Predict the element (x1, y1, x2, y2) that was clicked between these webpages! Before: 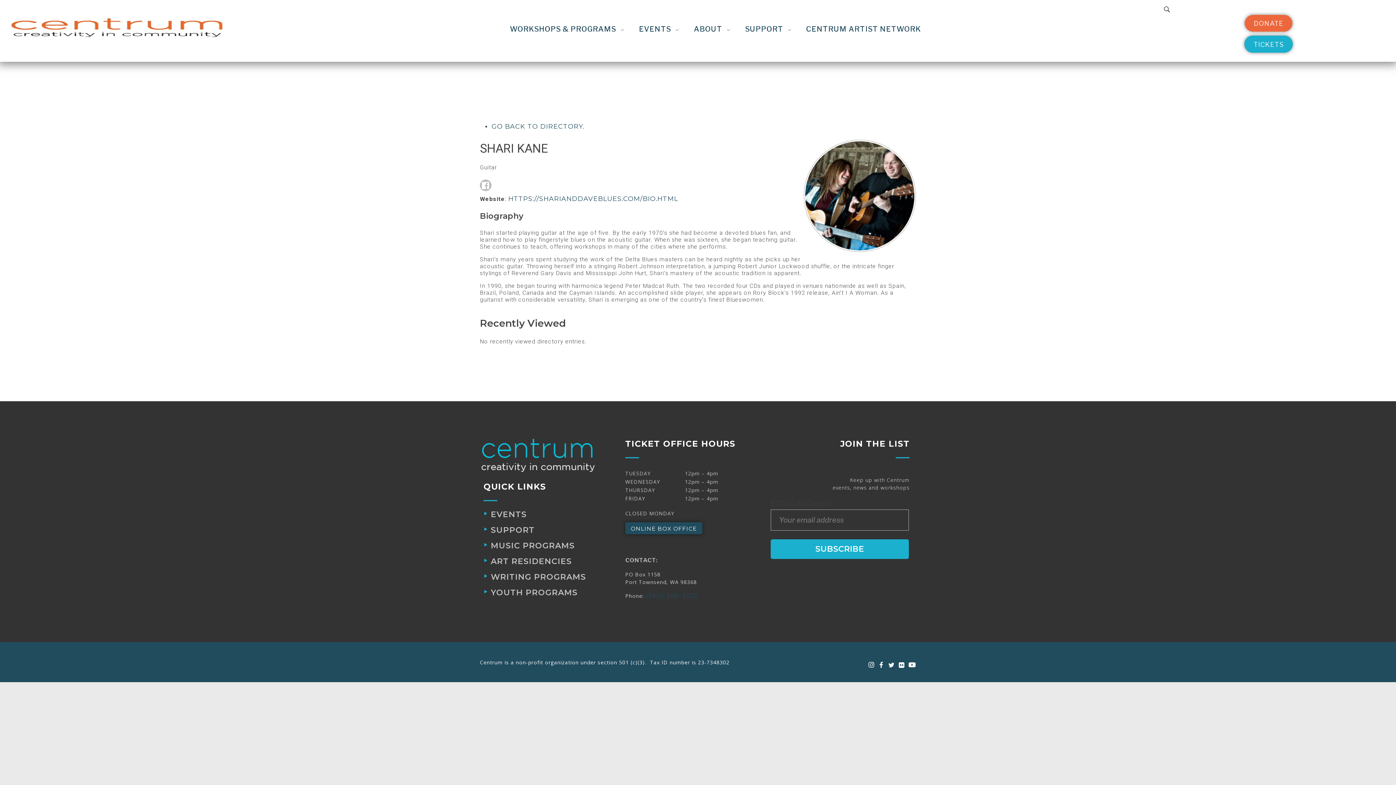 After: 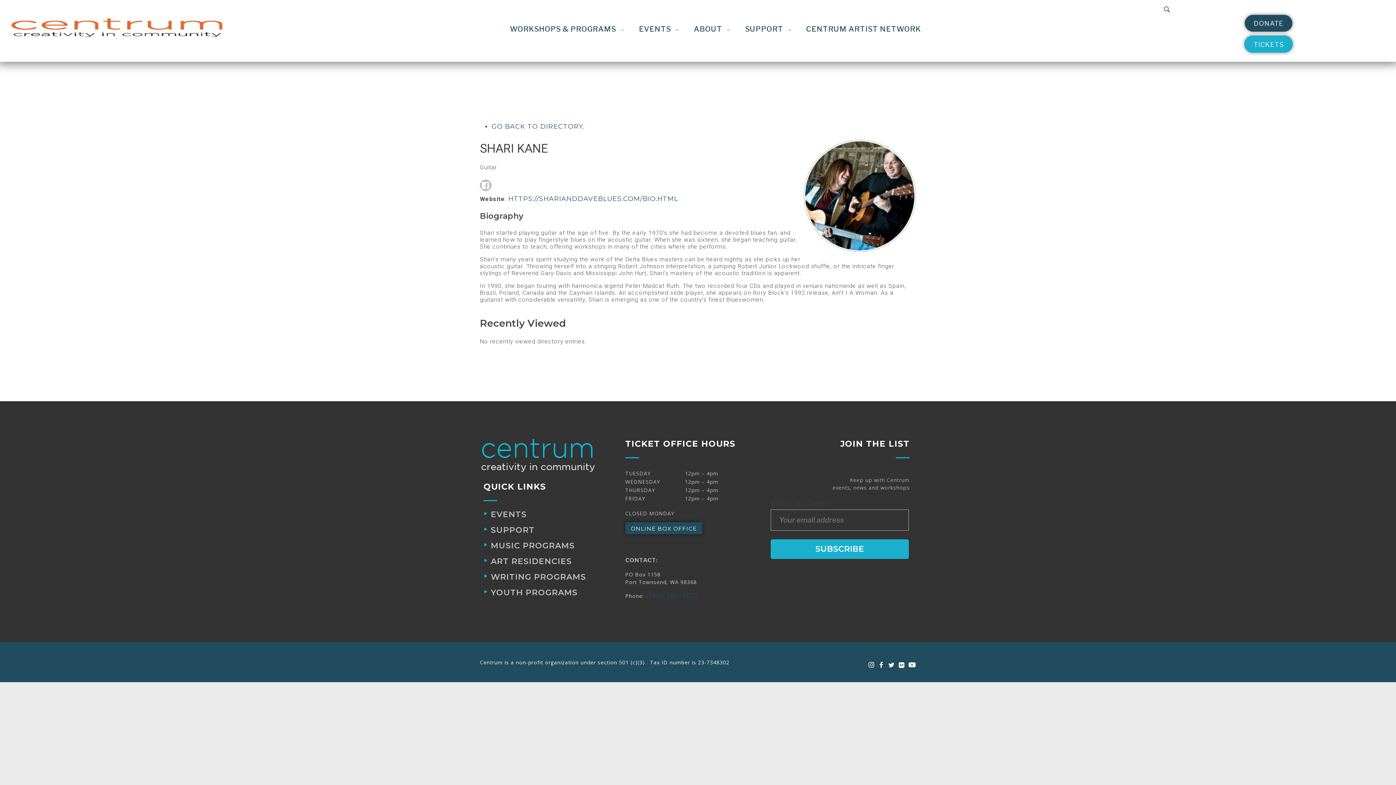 Action: label: DONATE bbox: (1245, 14, 1292, 31)